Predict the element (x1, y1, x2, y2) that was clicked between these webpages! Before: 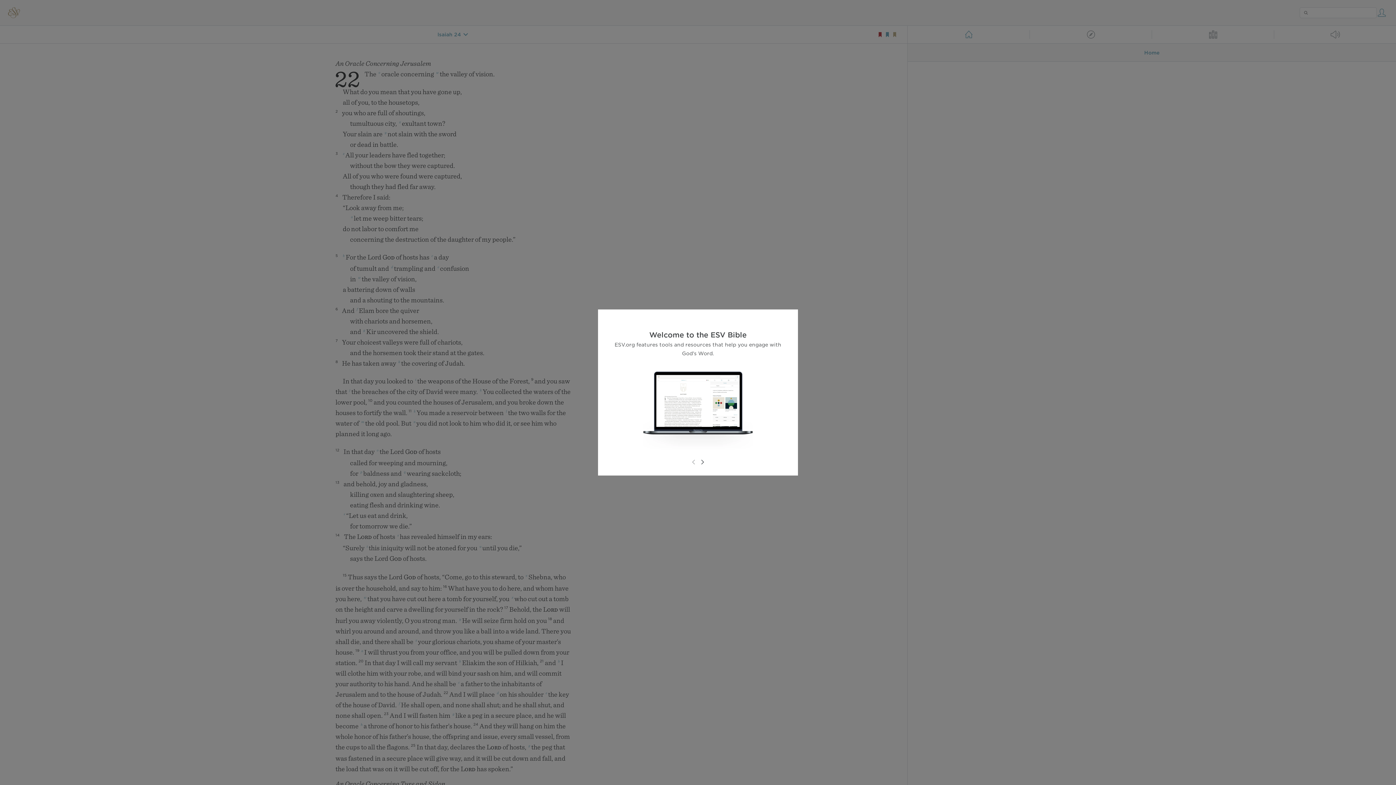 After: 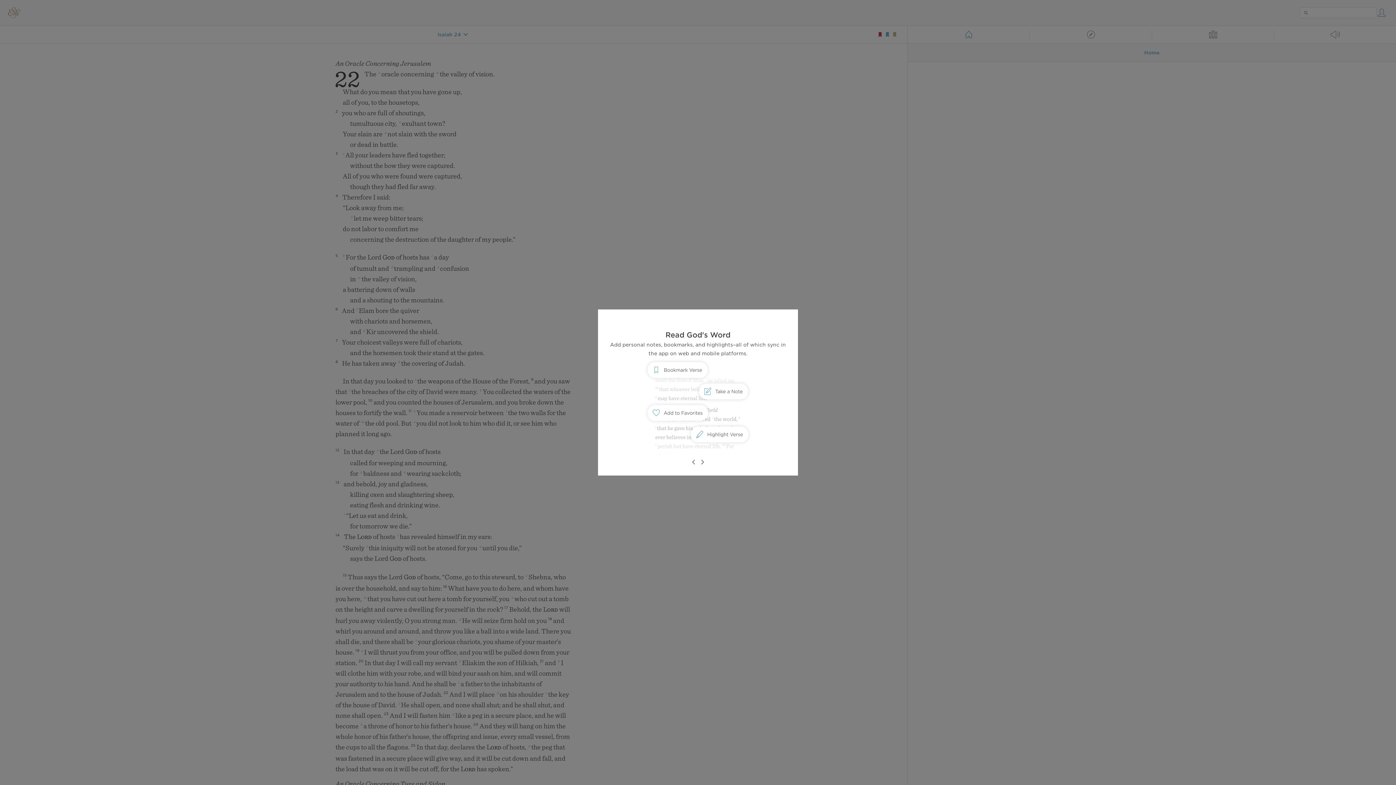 Action: bbox: (698, 458, 706, 466)